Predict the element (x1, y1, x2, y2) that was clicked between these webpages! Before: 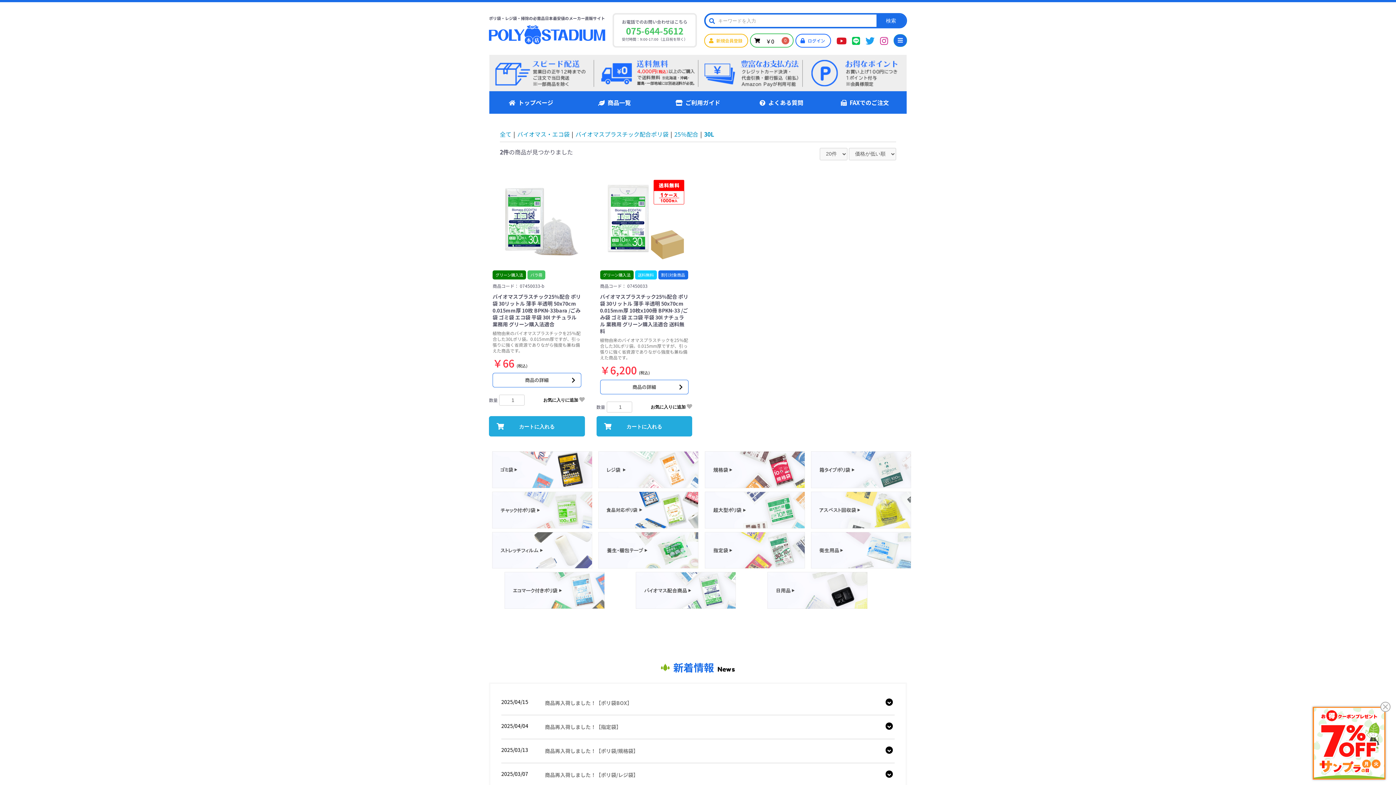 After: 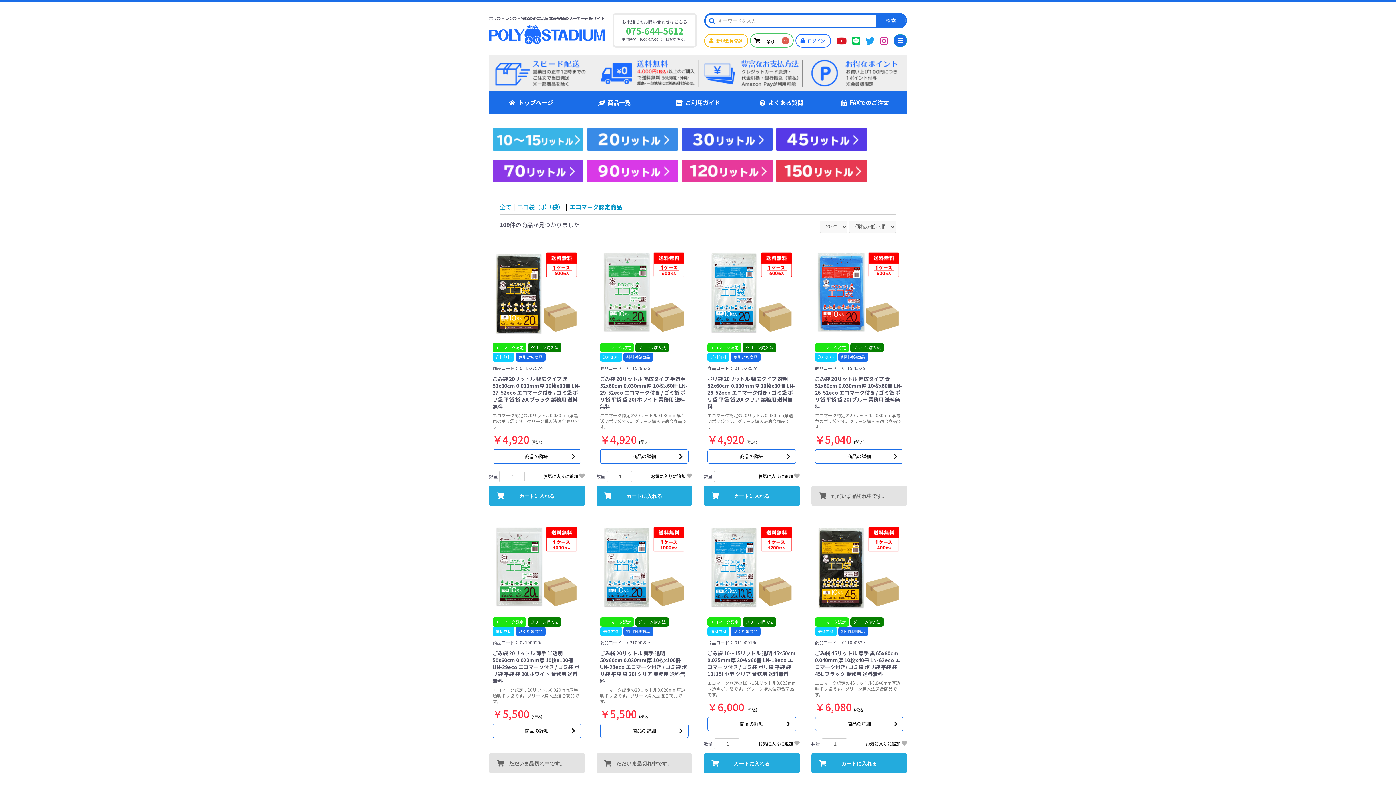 Action: bbox: (504, 585, 604, 594)